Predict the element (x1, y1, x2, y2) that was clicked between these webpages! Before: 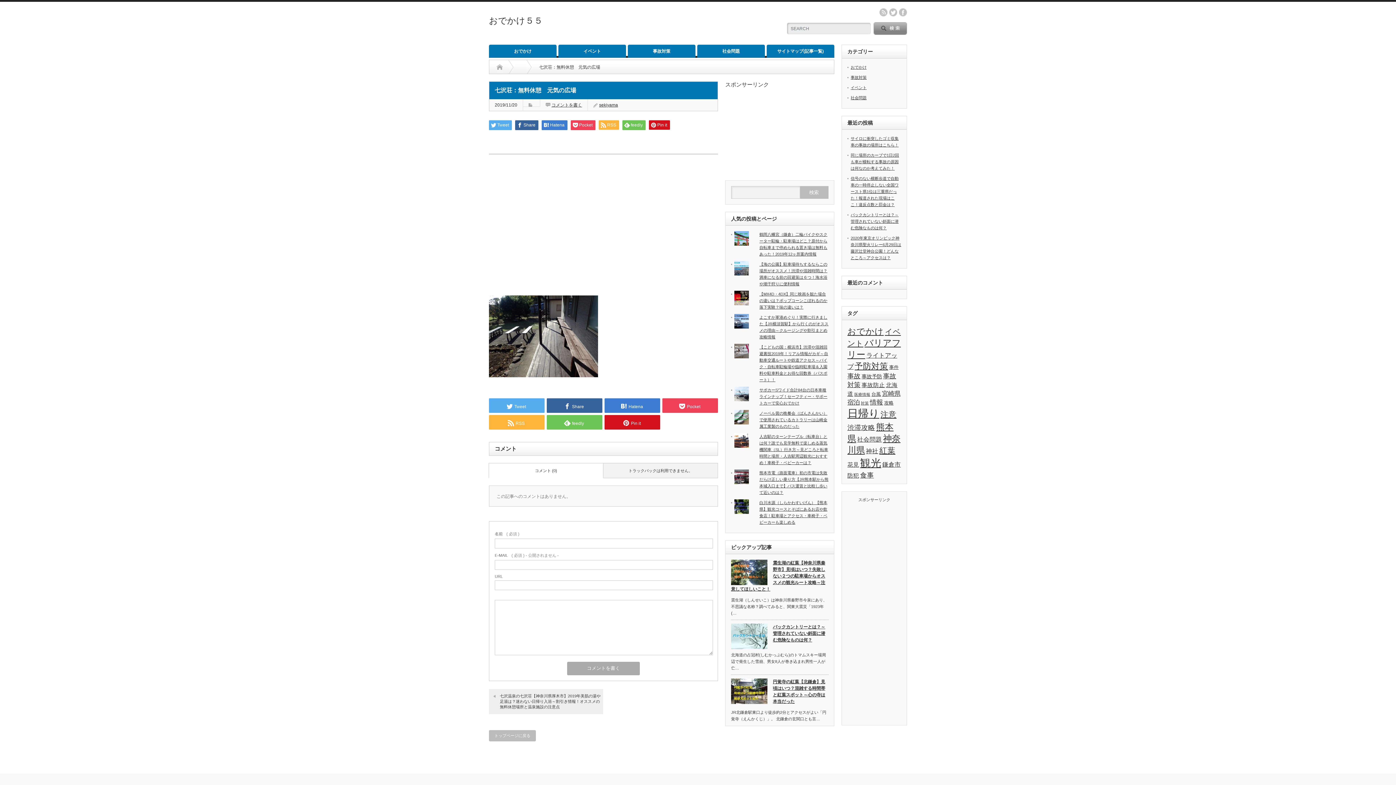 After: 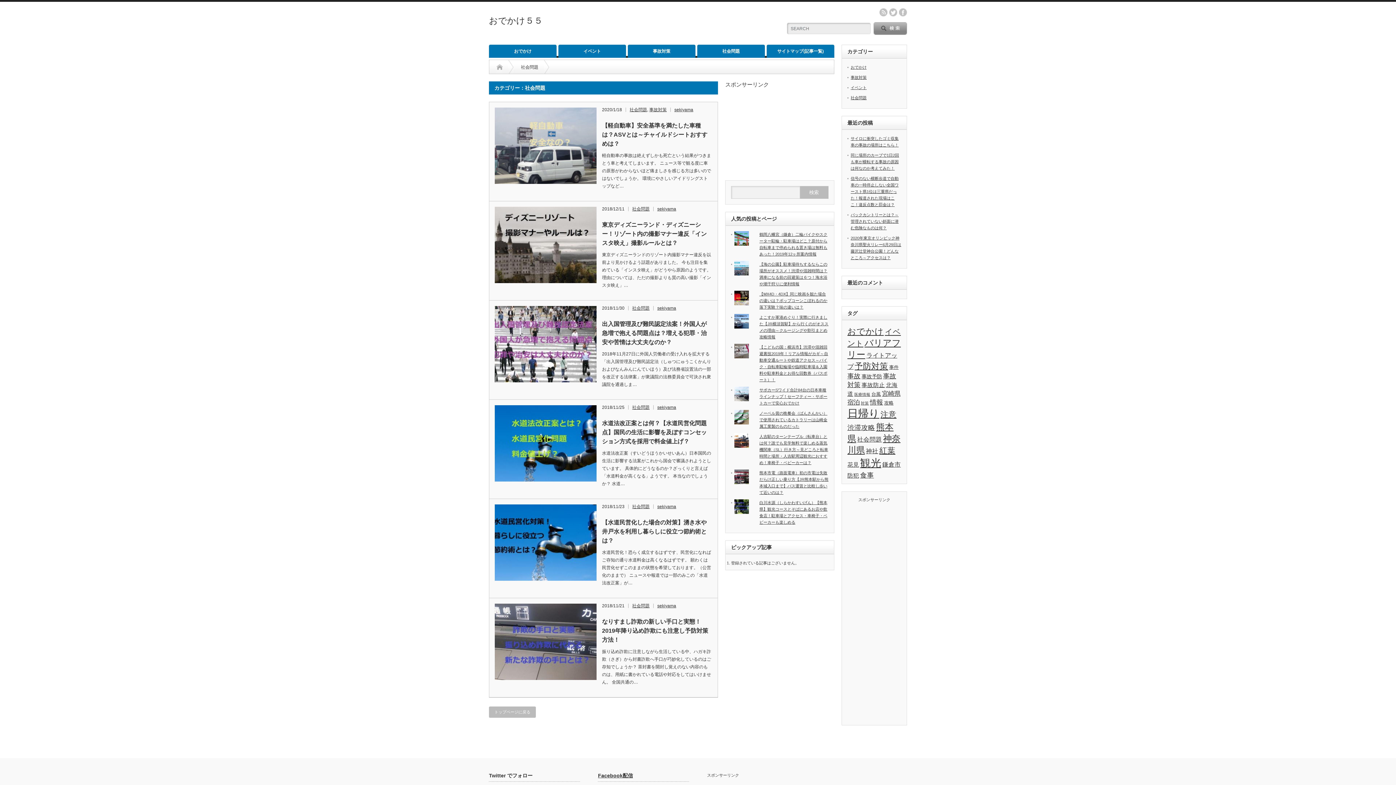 Action: bbox: (850, 95, 866, 100) label: 社会問題